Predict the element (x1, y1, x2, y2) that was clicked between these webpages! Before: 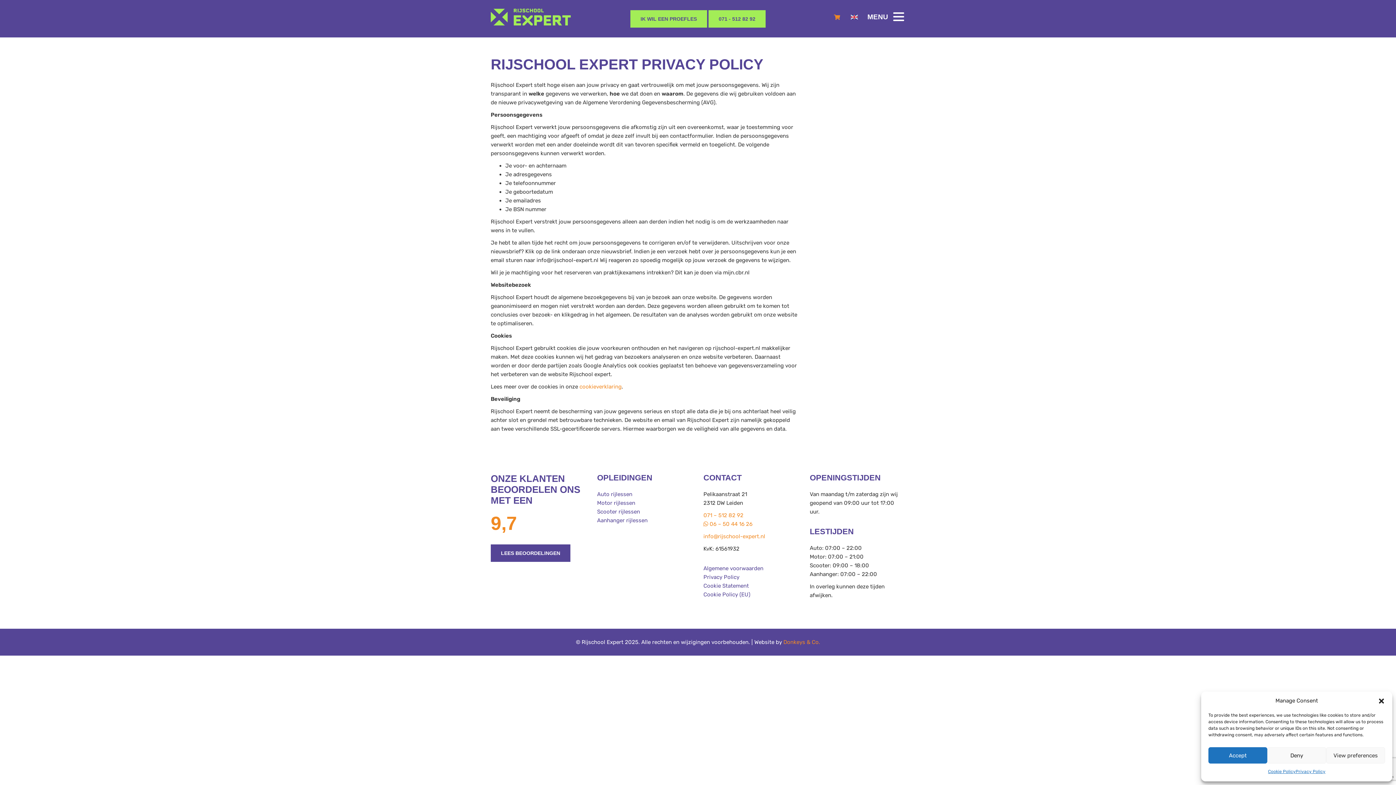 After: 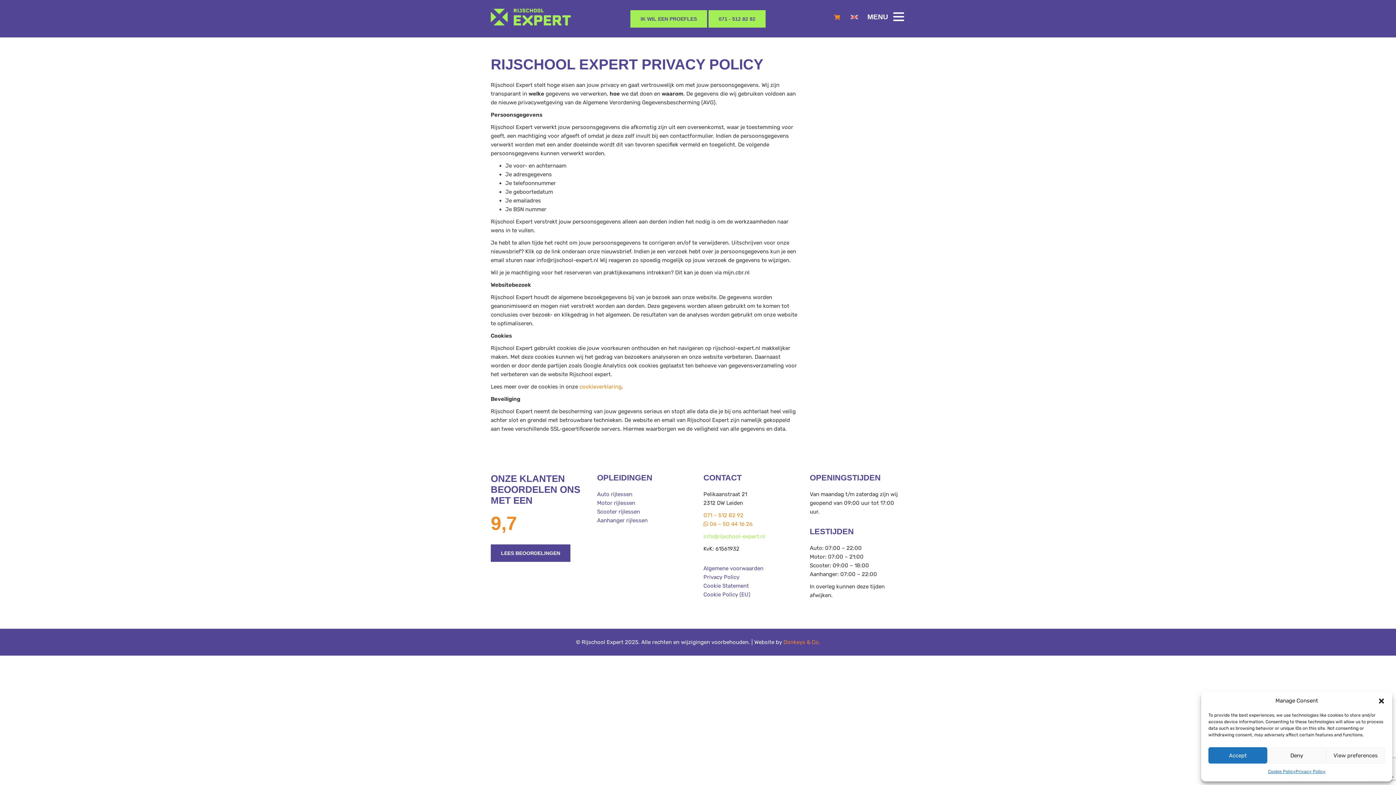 Action: label: info@rijschool-expert.nl bbox: (703, 533, 765, 540)